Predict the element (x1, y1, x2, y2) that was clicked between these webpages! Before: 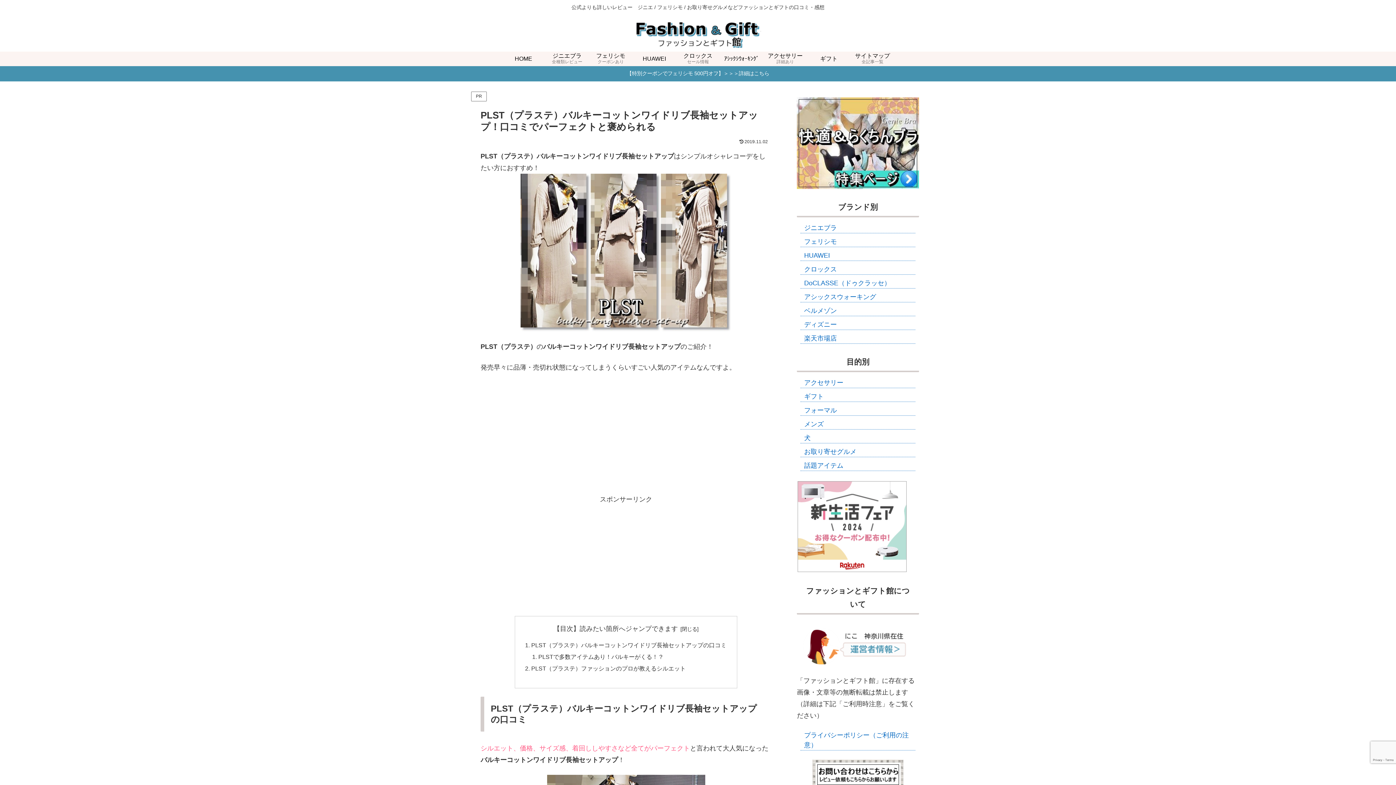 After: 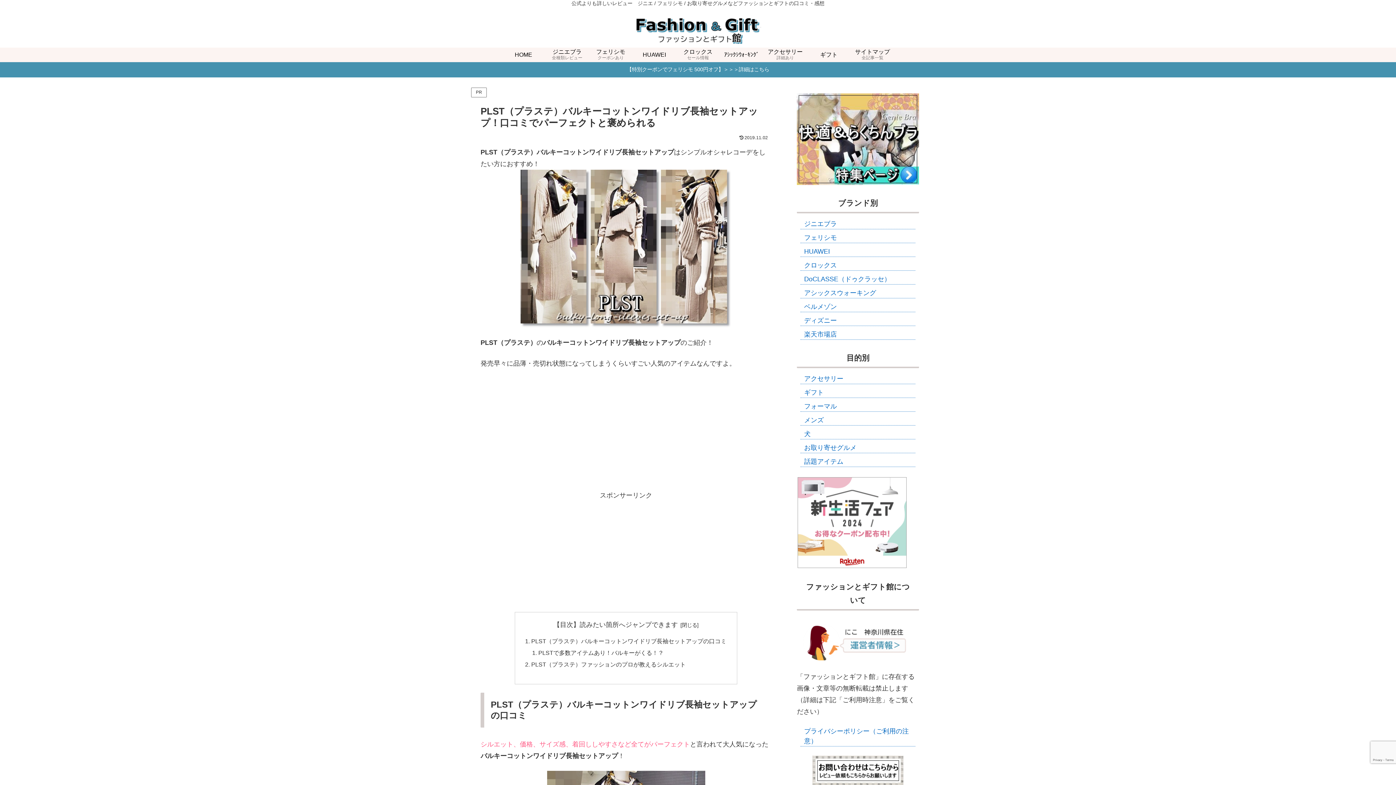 Action: bbox: (797, 760, 919, 789)